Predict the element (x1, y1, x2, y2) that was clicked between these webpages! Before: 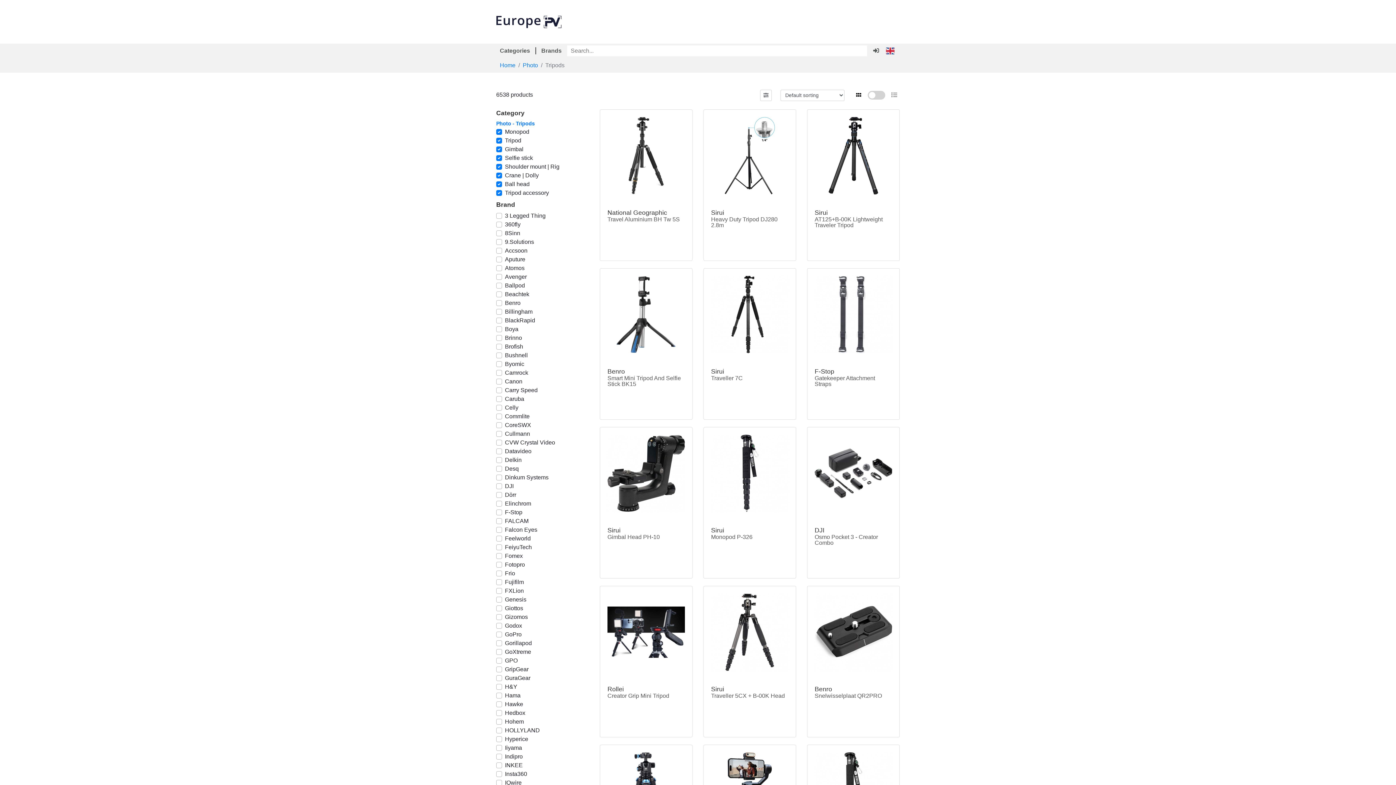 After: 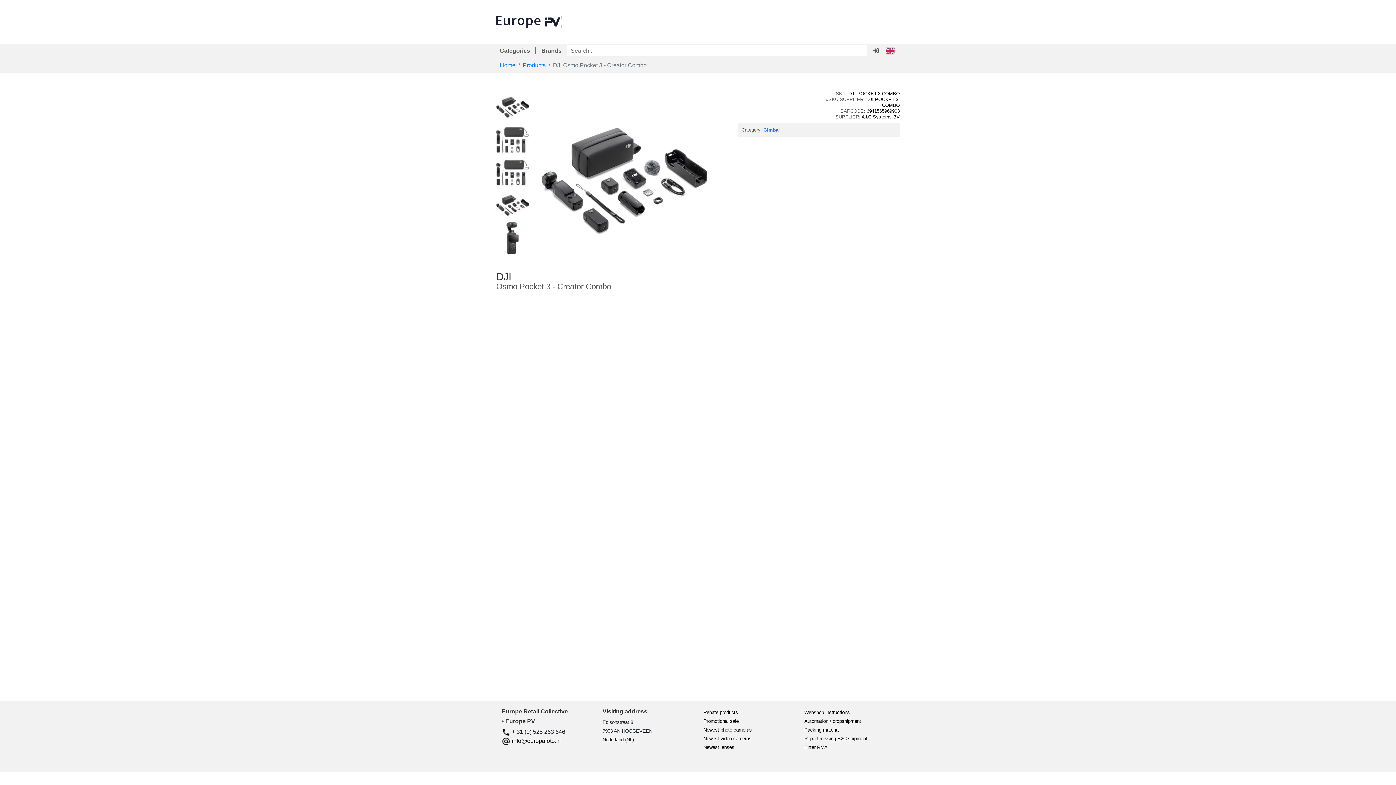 Action: bbox: (807, 427, 899, 578) label: DJI

Osmo Pocket 3 - Creator Combo

